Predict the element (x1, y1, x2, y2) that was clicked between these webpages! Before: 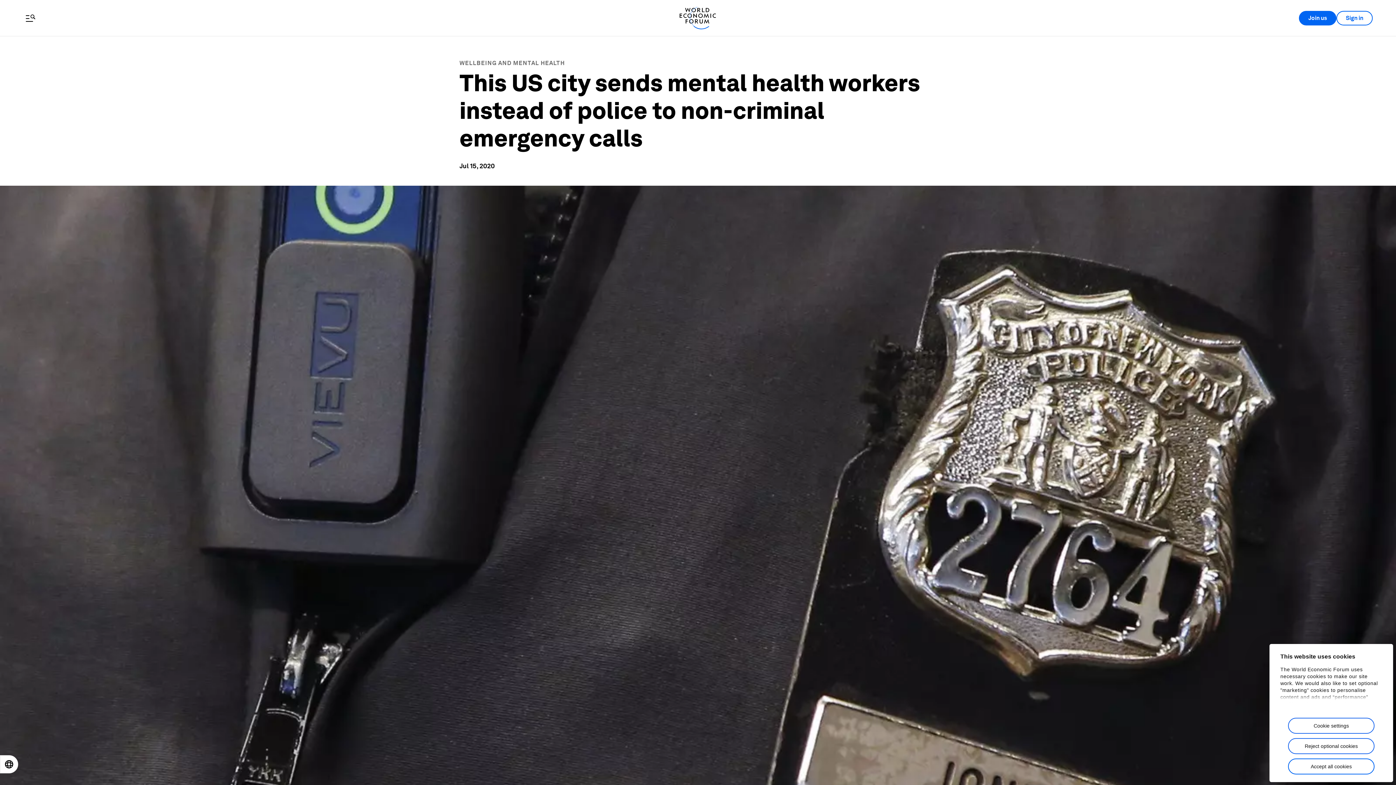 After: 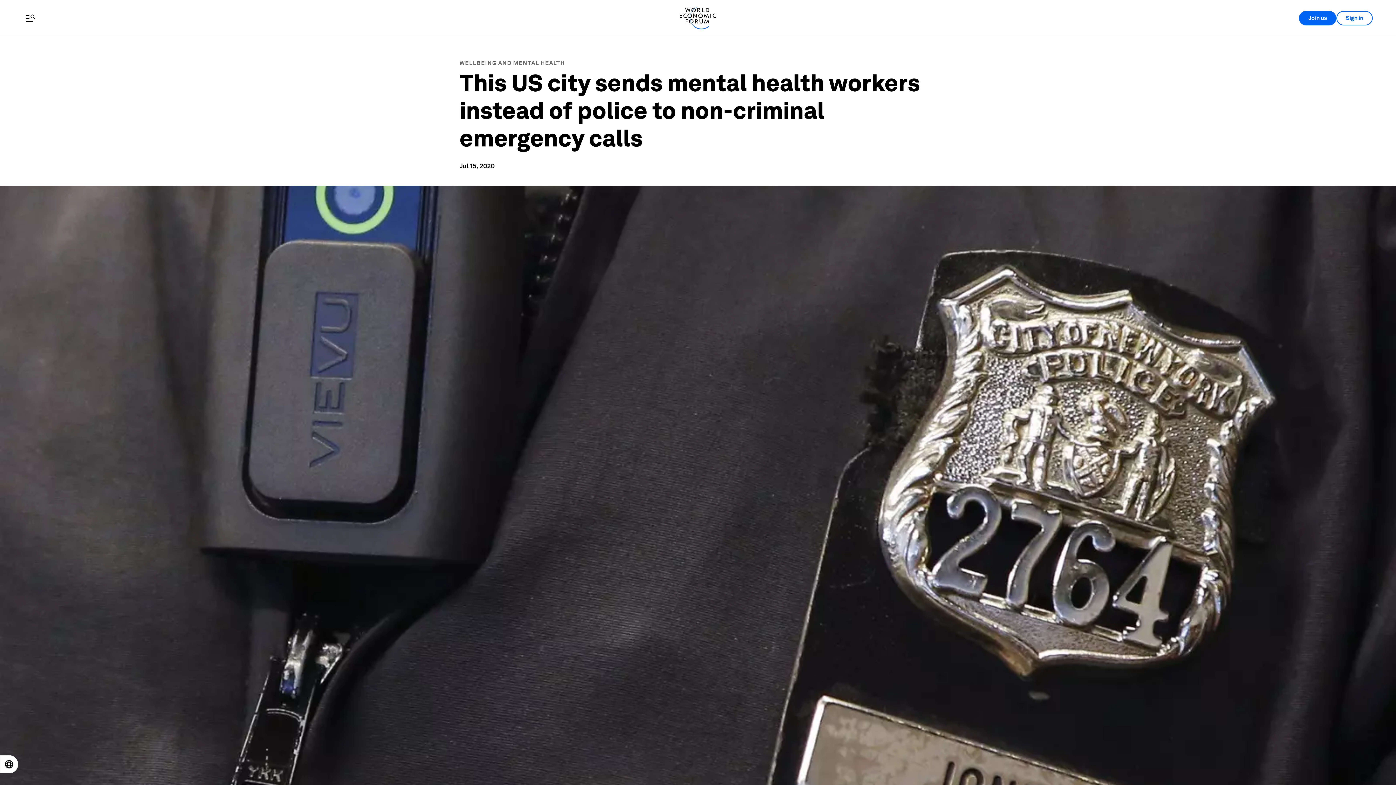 Action: label: Accept all cookies bbox: (1288, 758, 1374, 774)